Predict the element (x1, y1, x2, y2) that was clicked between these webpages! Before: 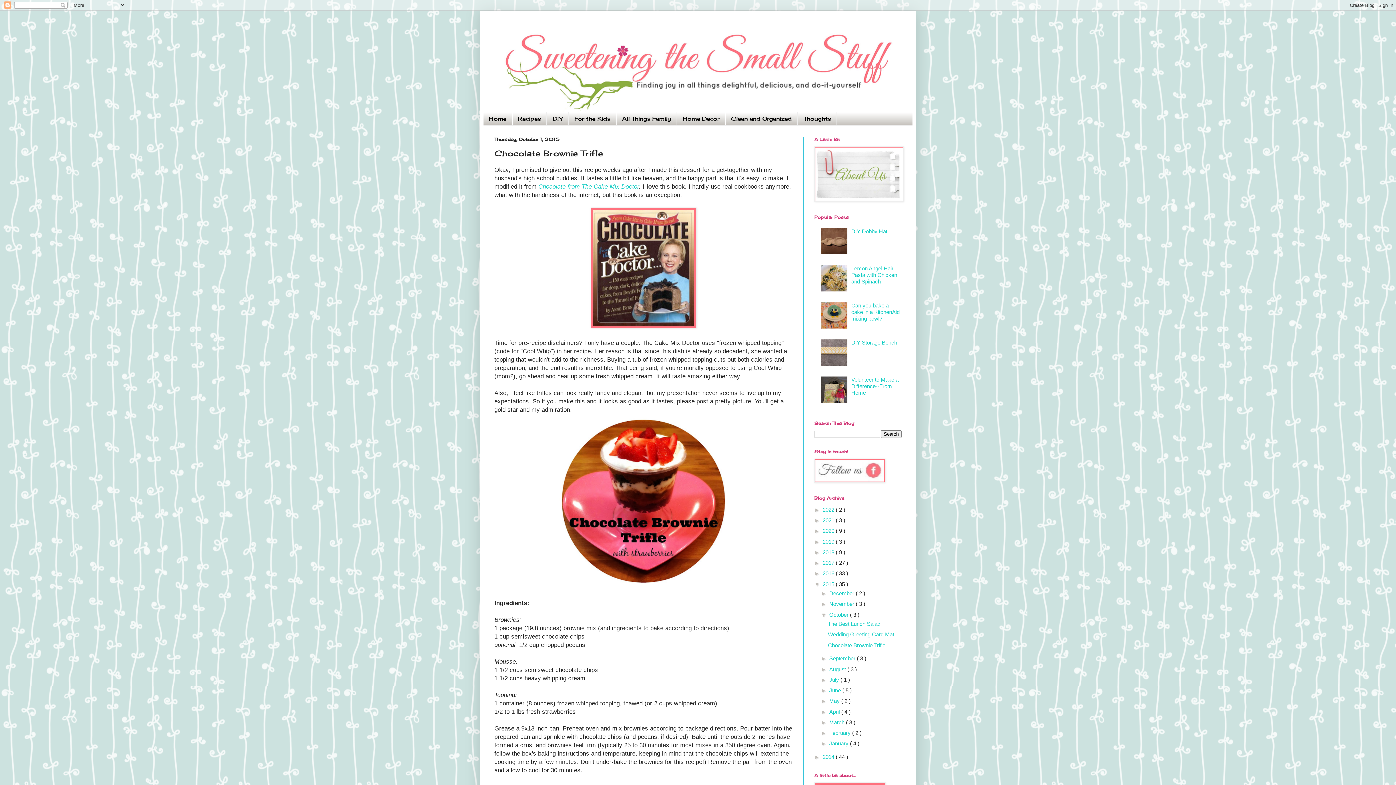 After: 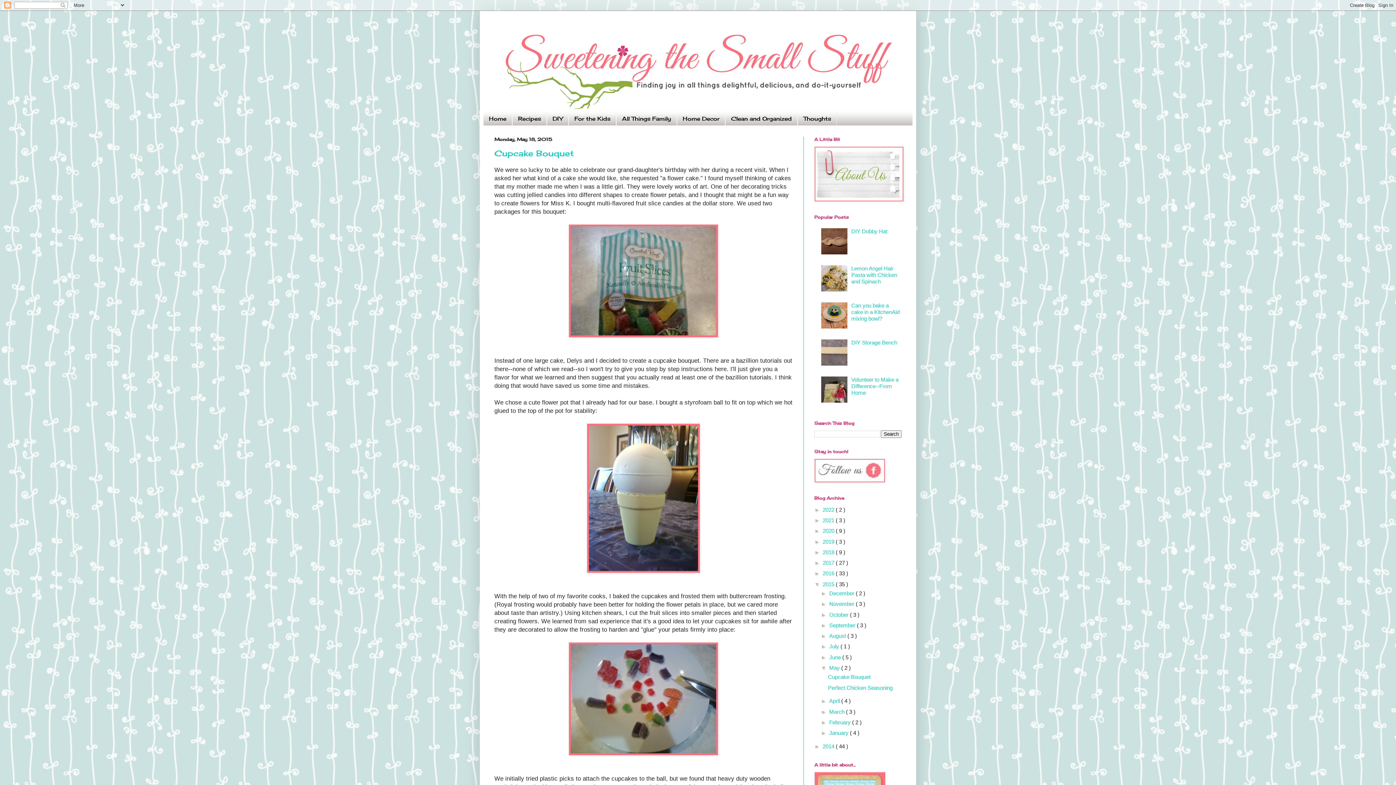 Action: bbox: (829, 698, 841, 704) label: May 